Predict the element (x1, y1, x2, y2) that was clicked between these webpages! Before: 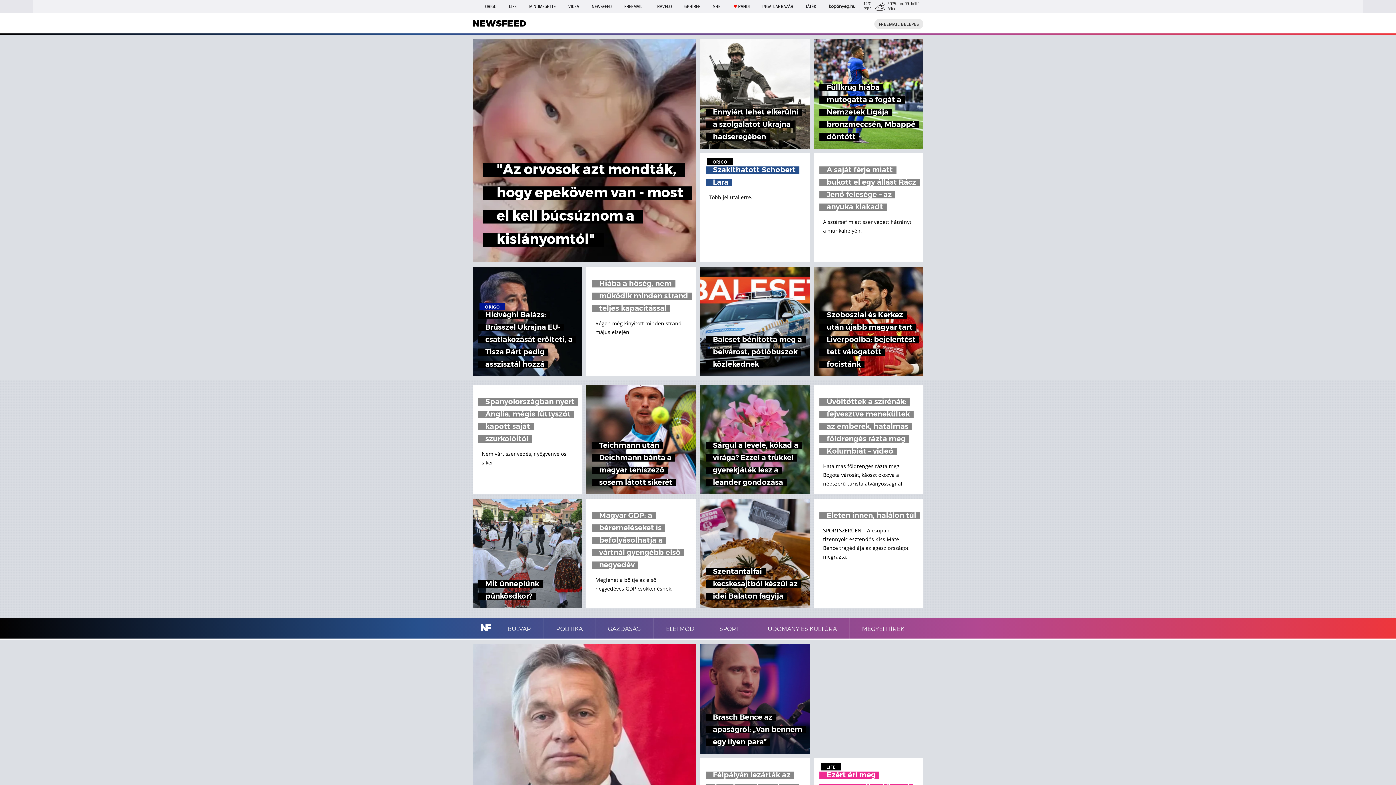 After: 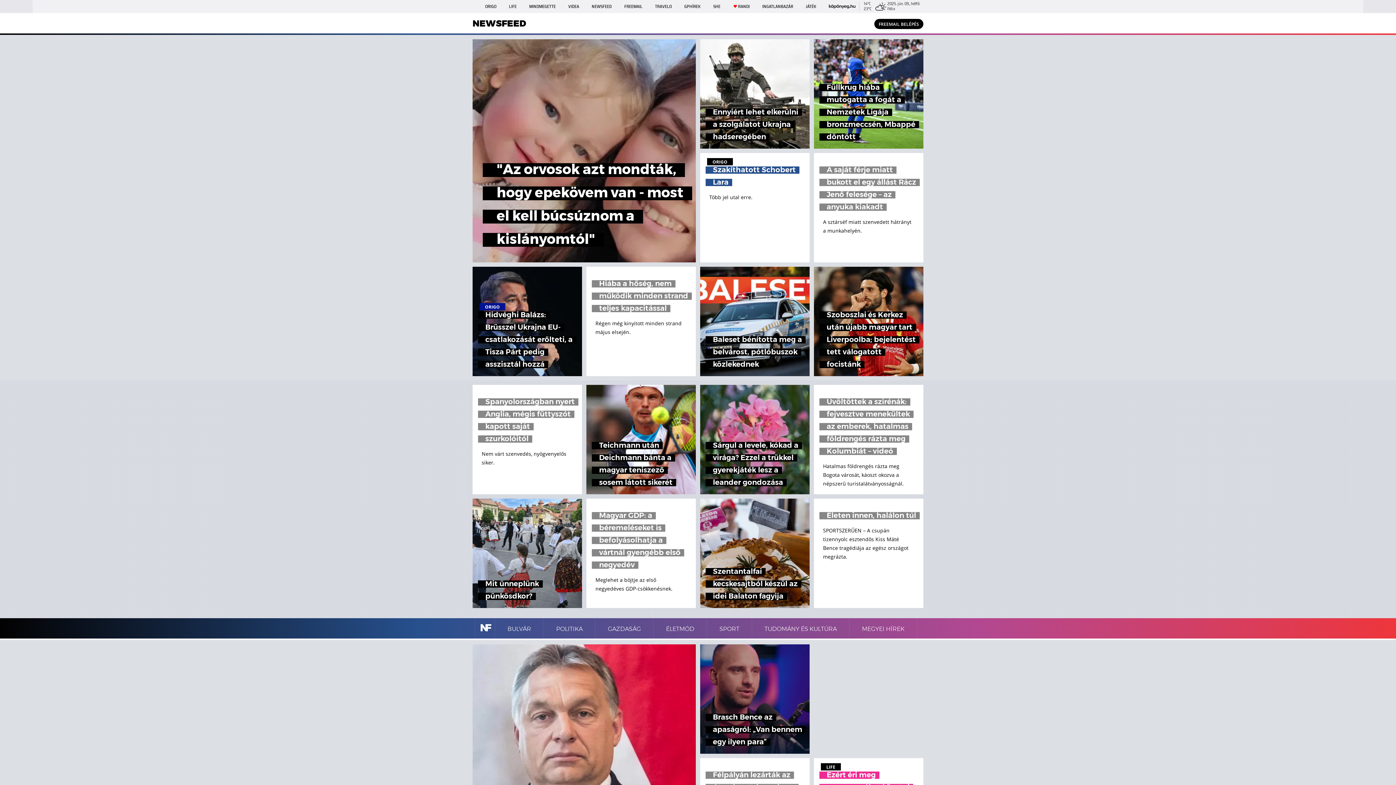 Action: bbox: (874, 18, 923, 29) label: FREEMAIL BELÉPÉS